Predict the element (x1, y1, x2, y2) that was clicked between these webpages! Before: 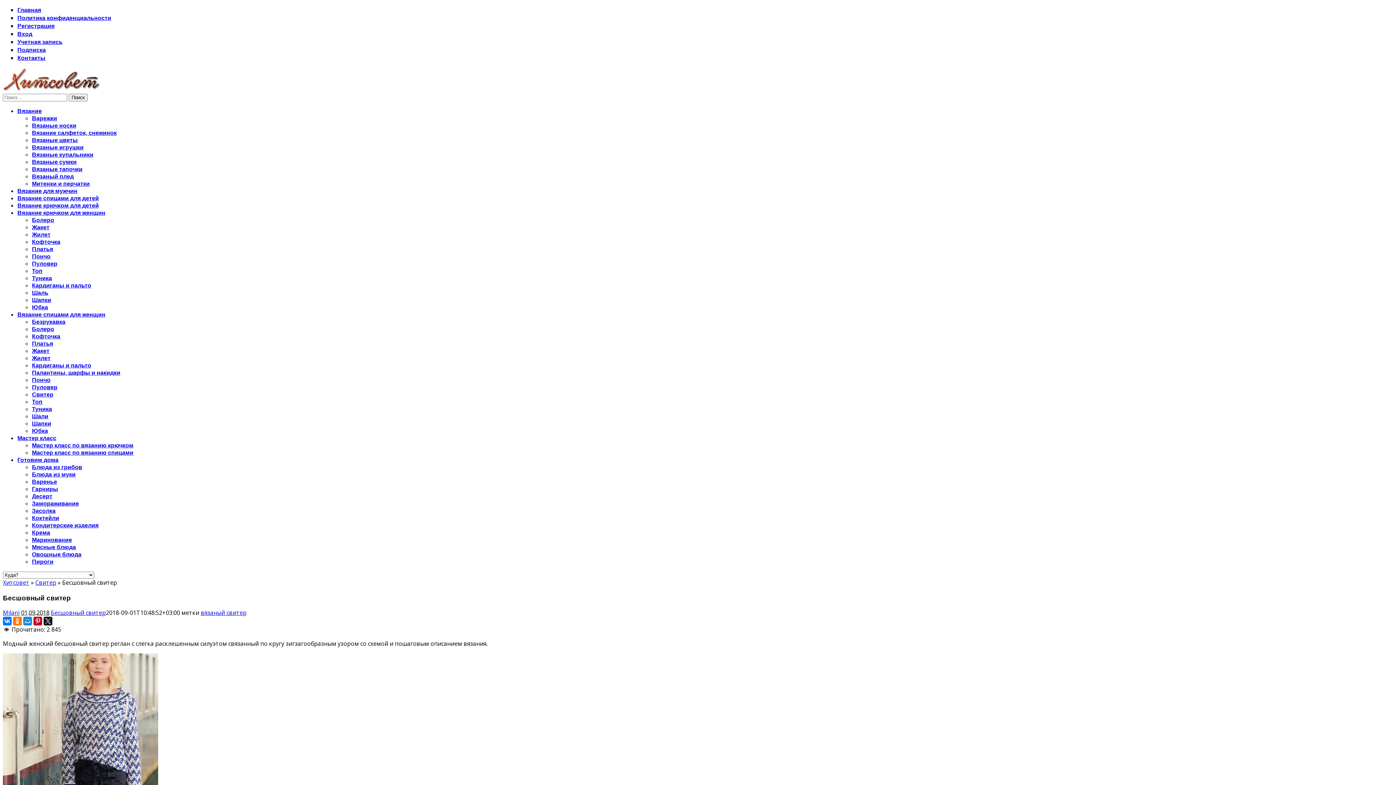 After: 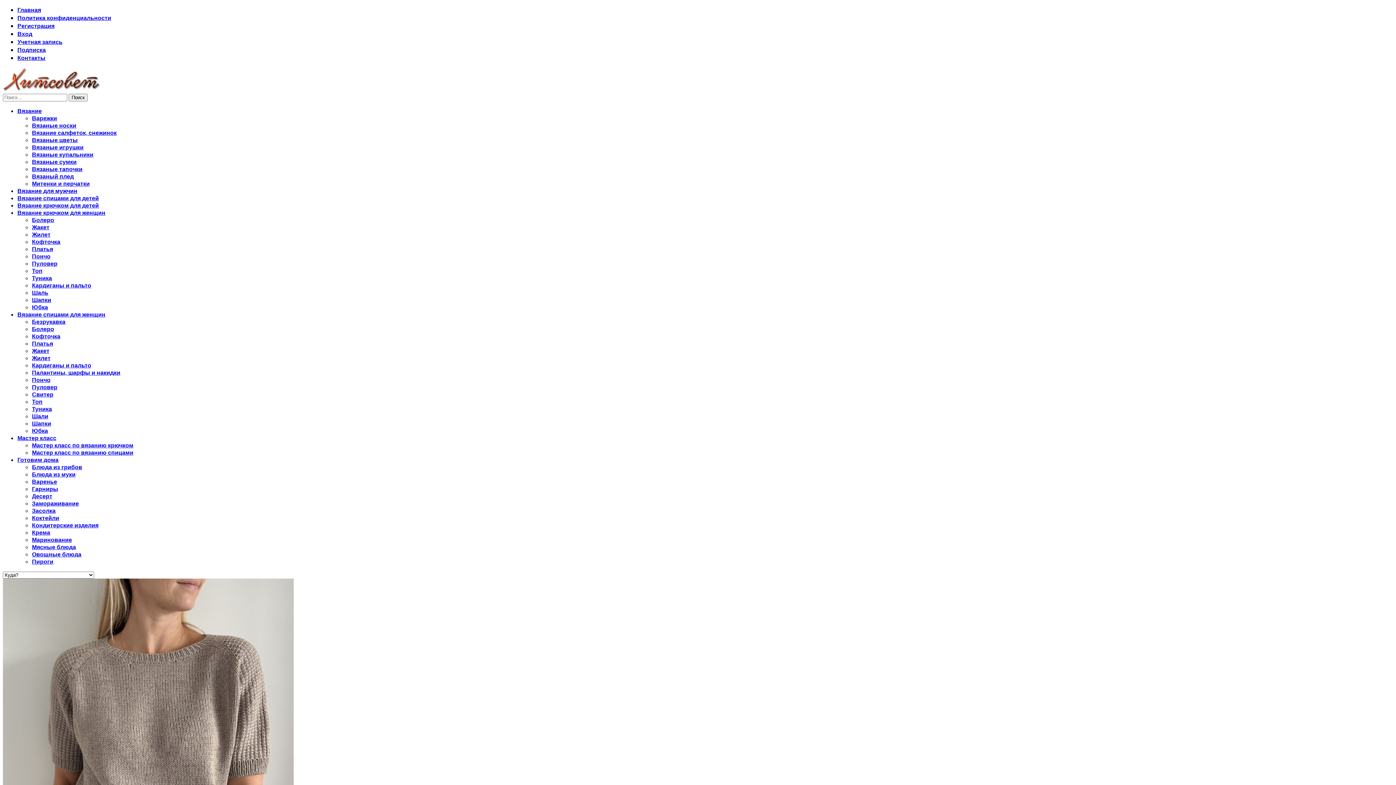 Action: bbox: (2, 85, 100, 93)